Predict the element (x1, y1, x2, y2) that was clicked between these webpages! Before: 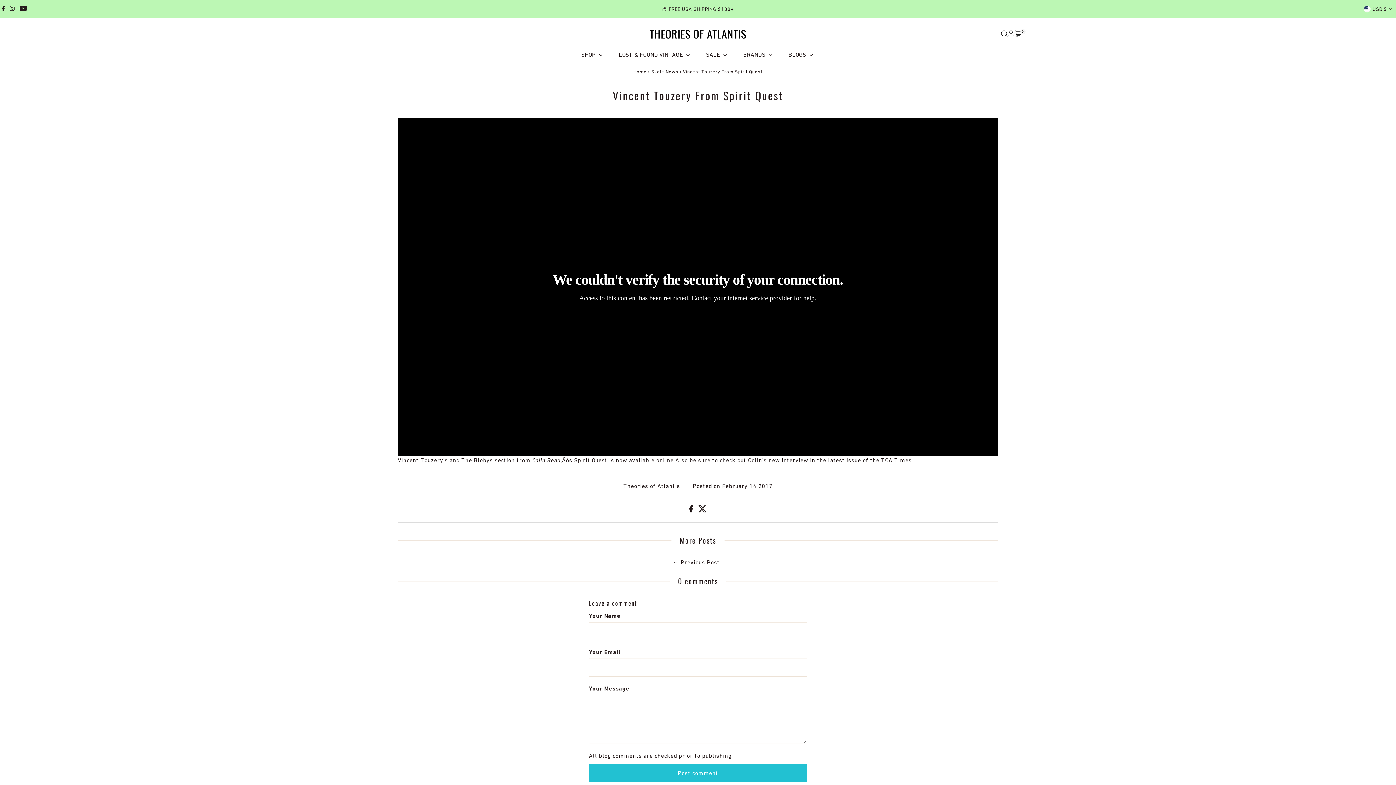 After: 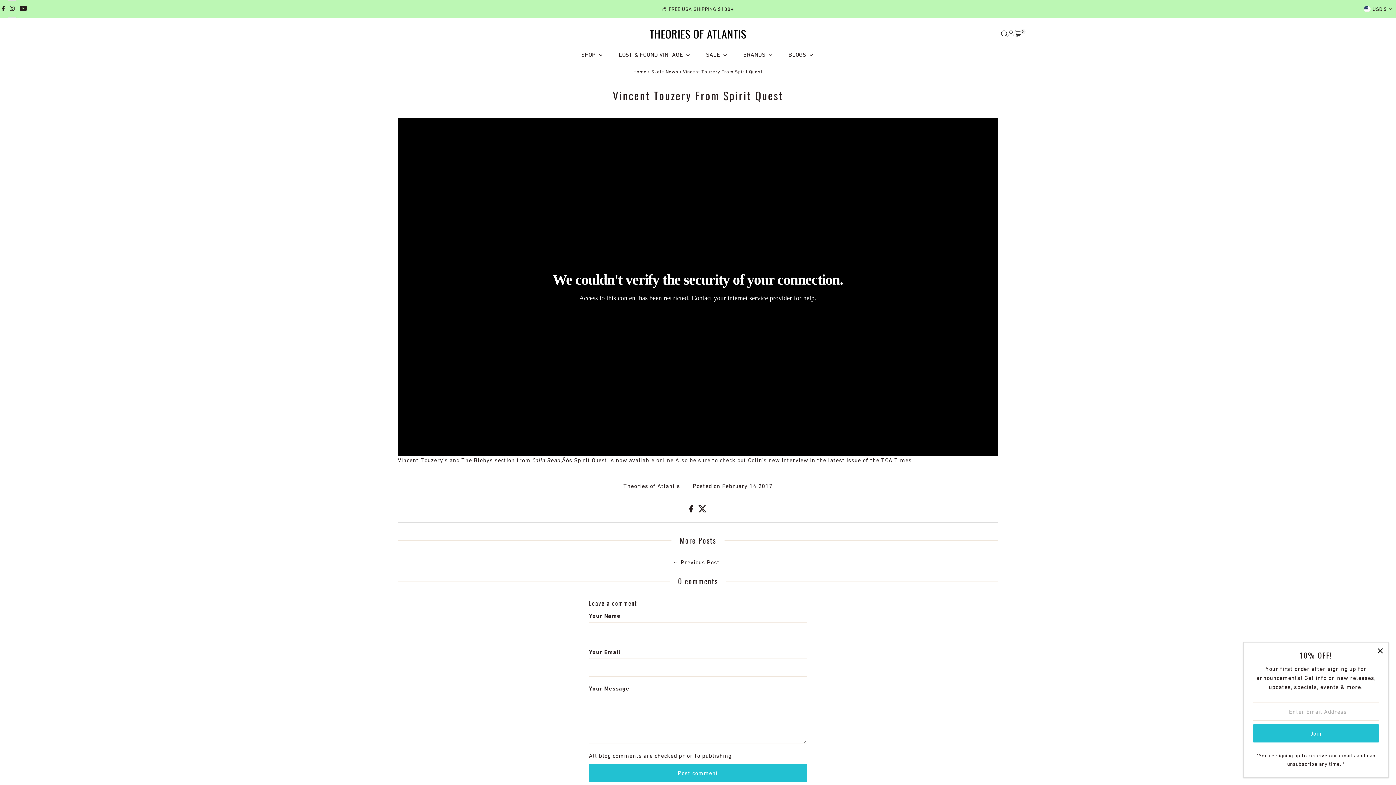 Action: label: Instagram bbox: (7, 0, 16, 17)